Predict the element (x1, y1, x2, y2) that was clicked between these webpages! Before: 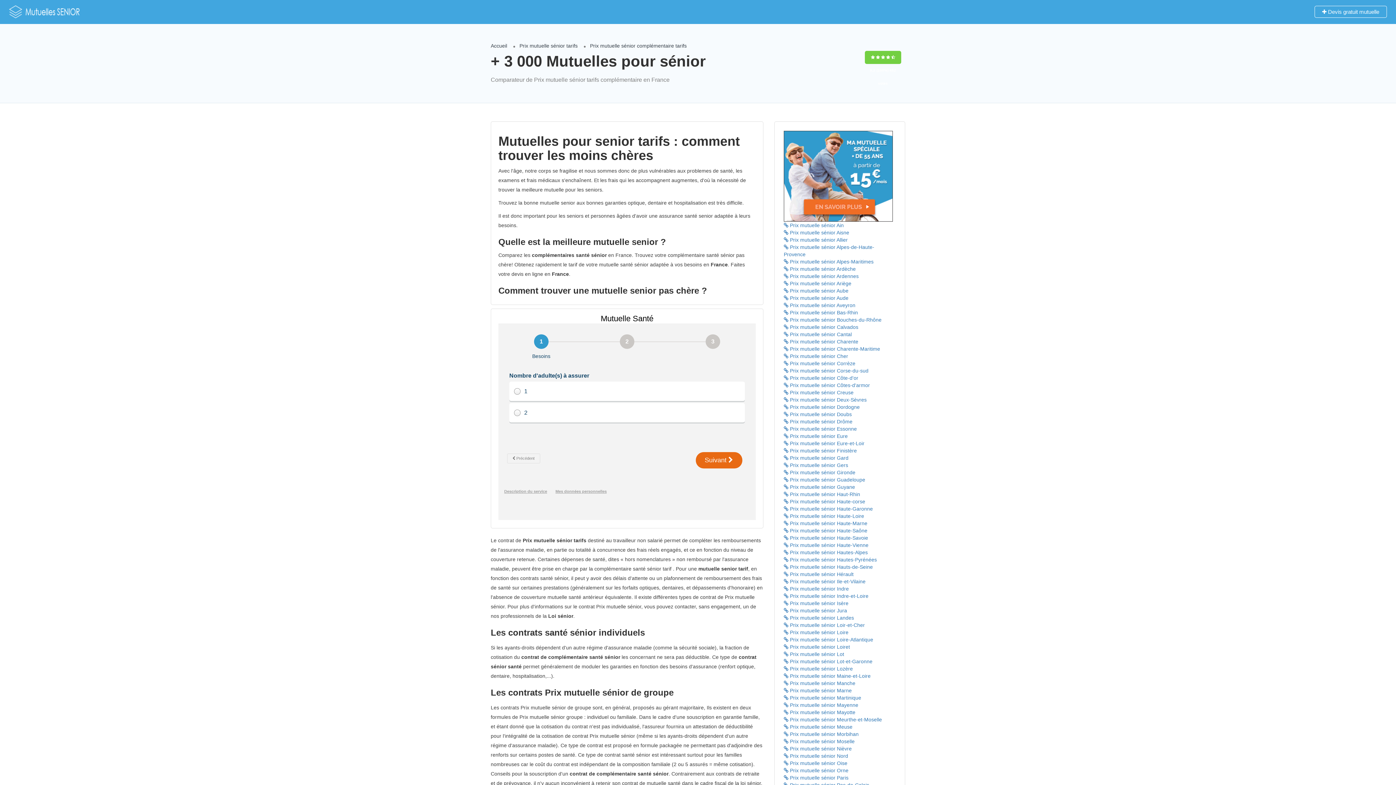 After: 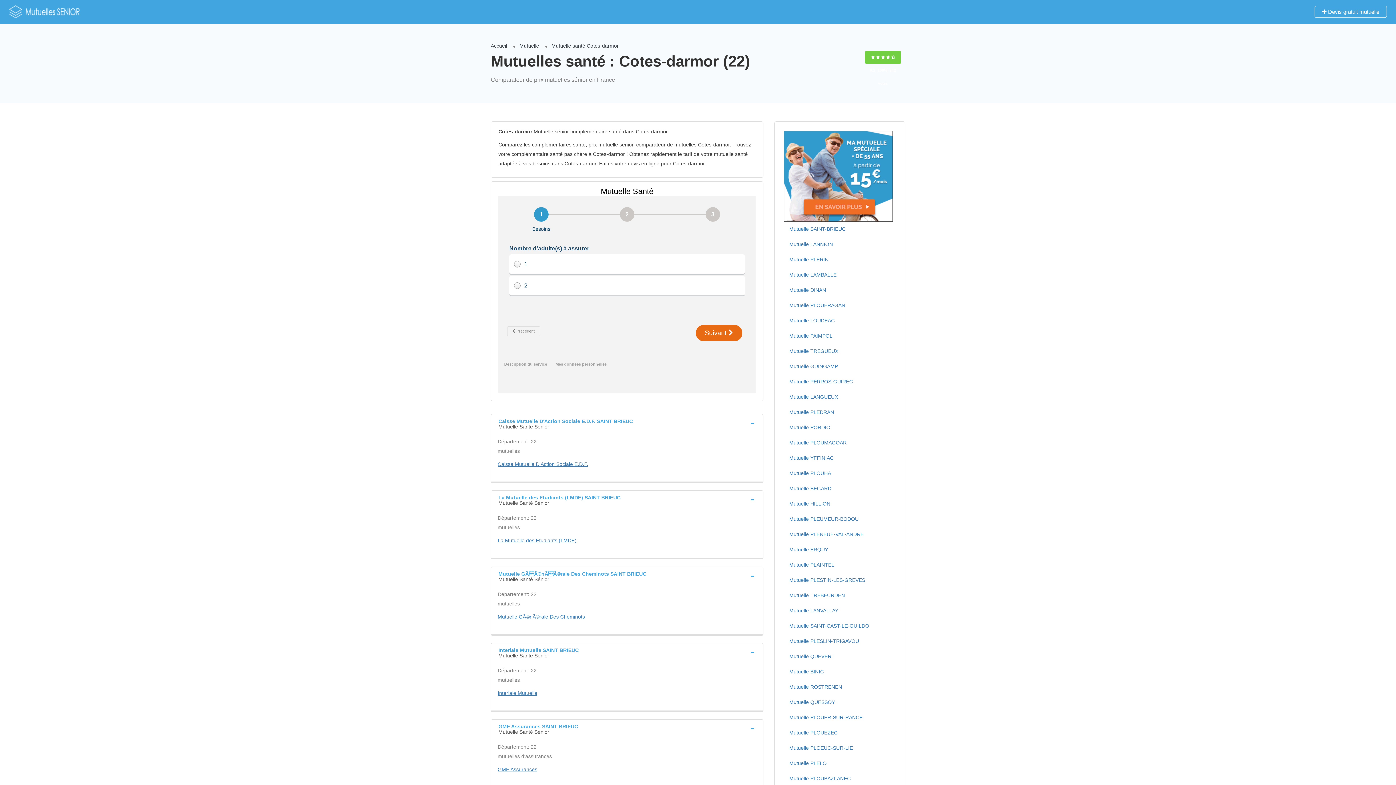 Action: label:  Prix mutuelle sénior Côtes-d'armor bbox: (784, 382, 870, 388)